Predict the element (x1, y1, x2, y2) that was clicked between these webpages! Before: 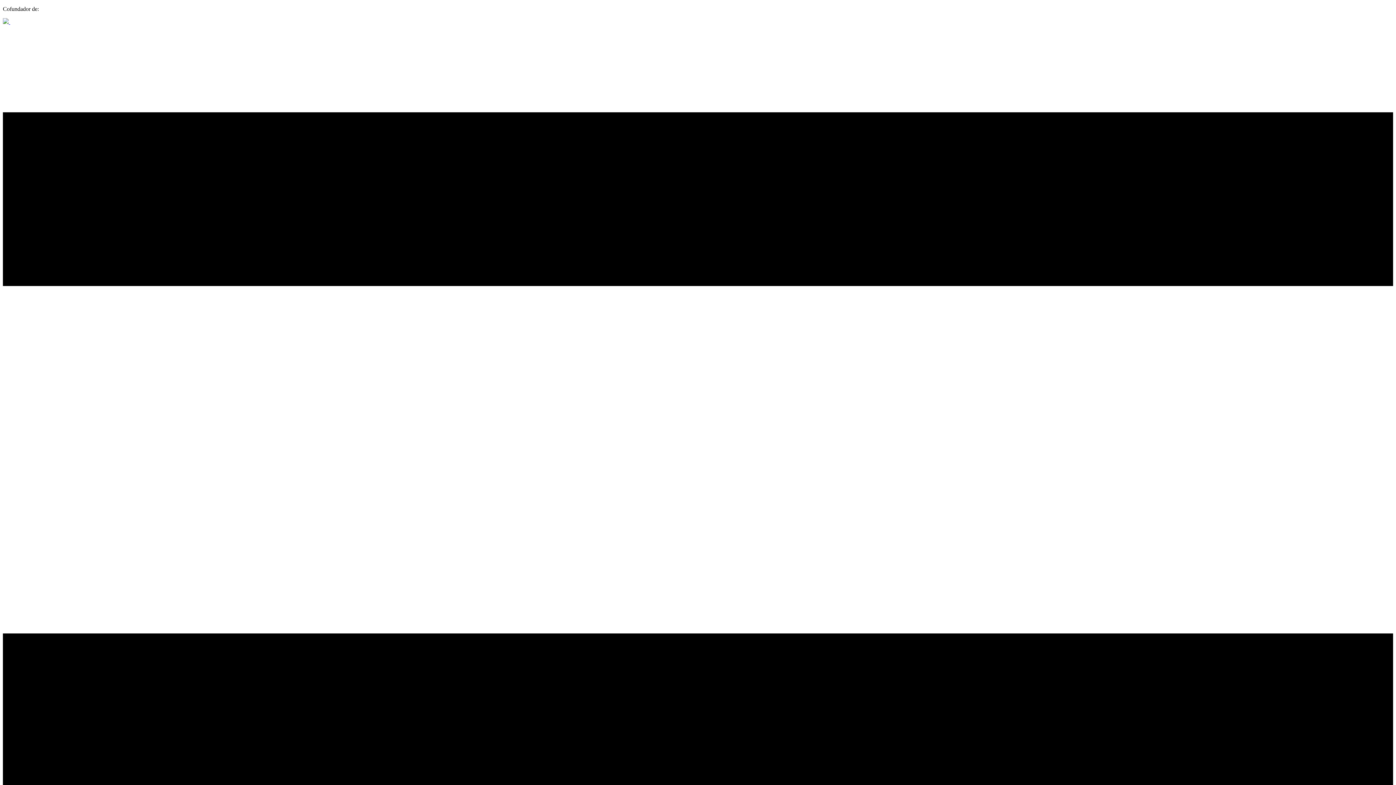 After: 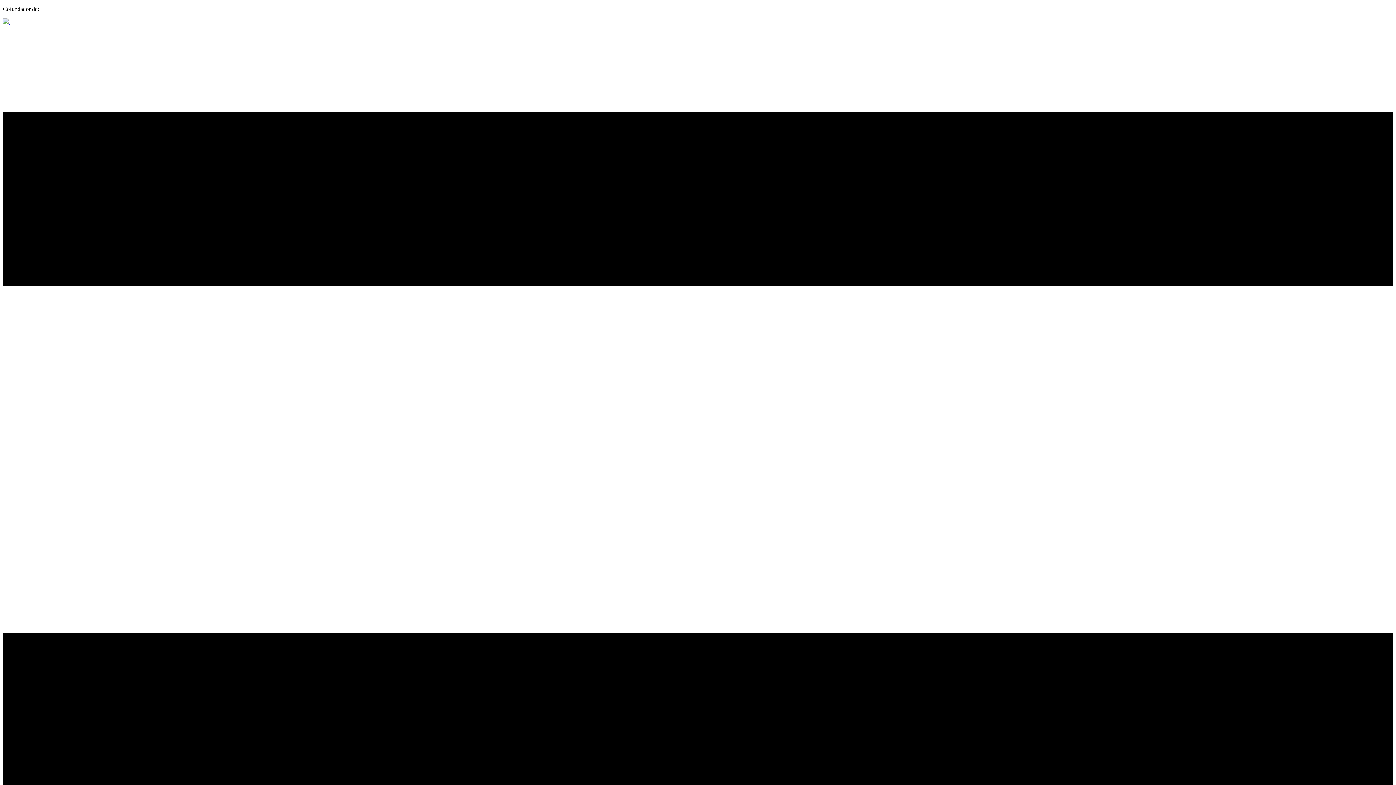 Action: bbox: (2, 18, 10, 25) label:  